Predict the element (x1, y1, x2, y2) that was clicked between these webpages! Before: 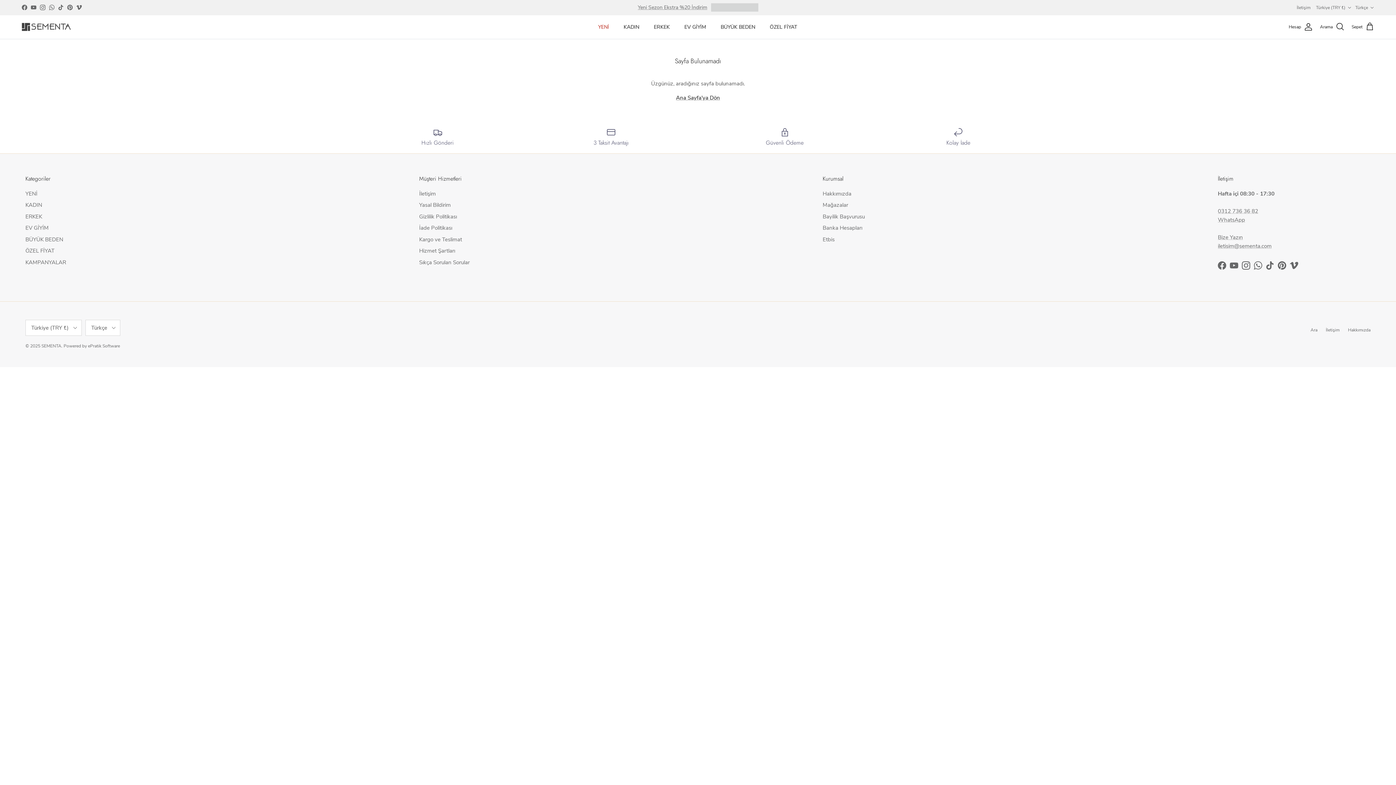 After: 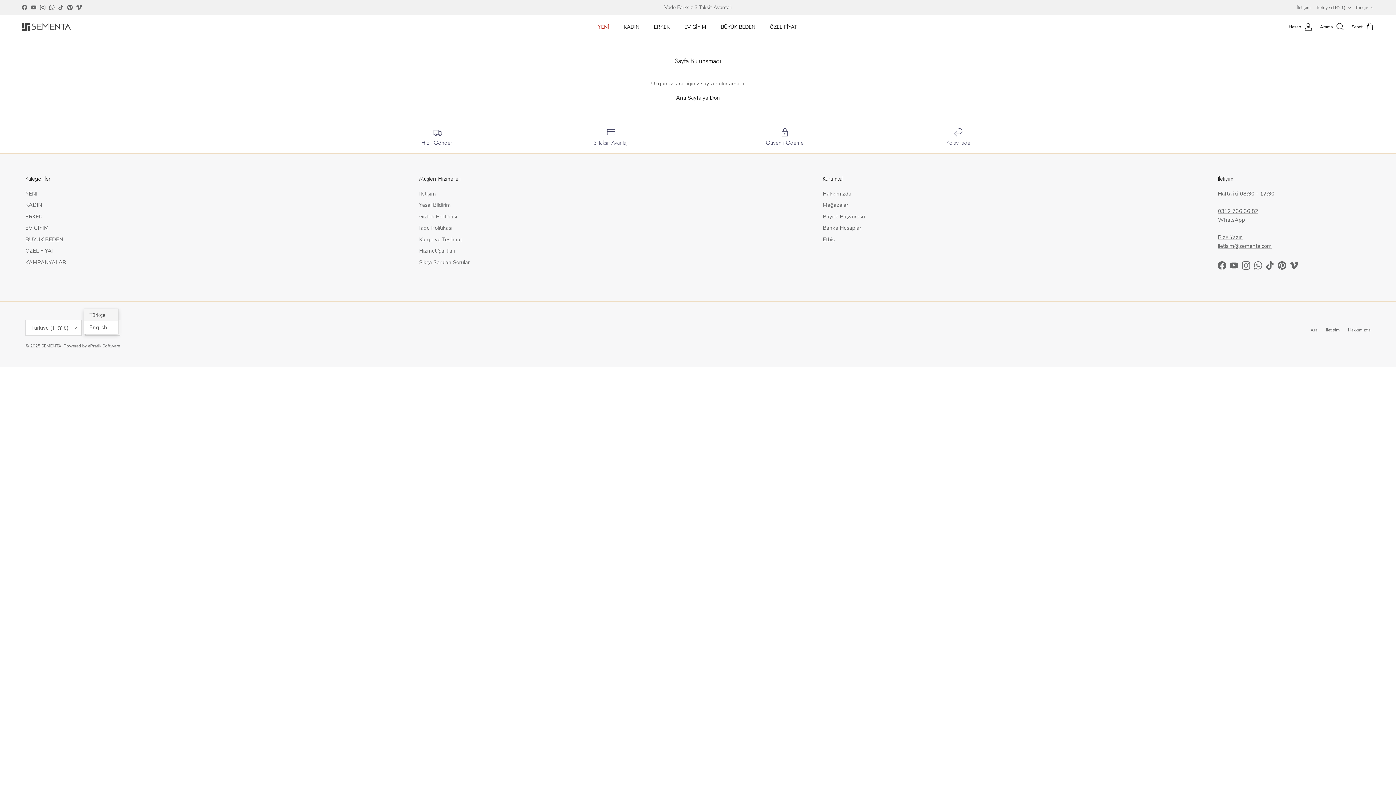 Action: label: Türkçe bbox: (85, 319, 120, 336)